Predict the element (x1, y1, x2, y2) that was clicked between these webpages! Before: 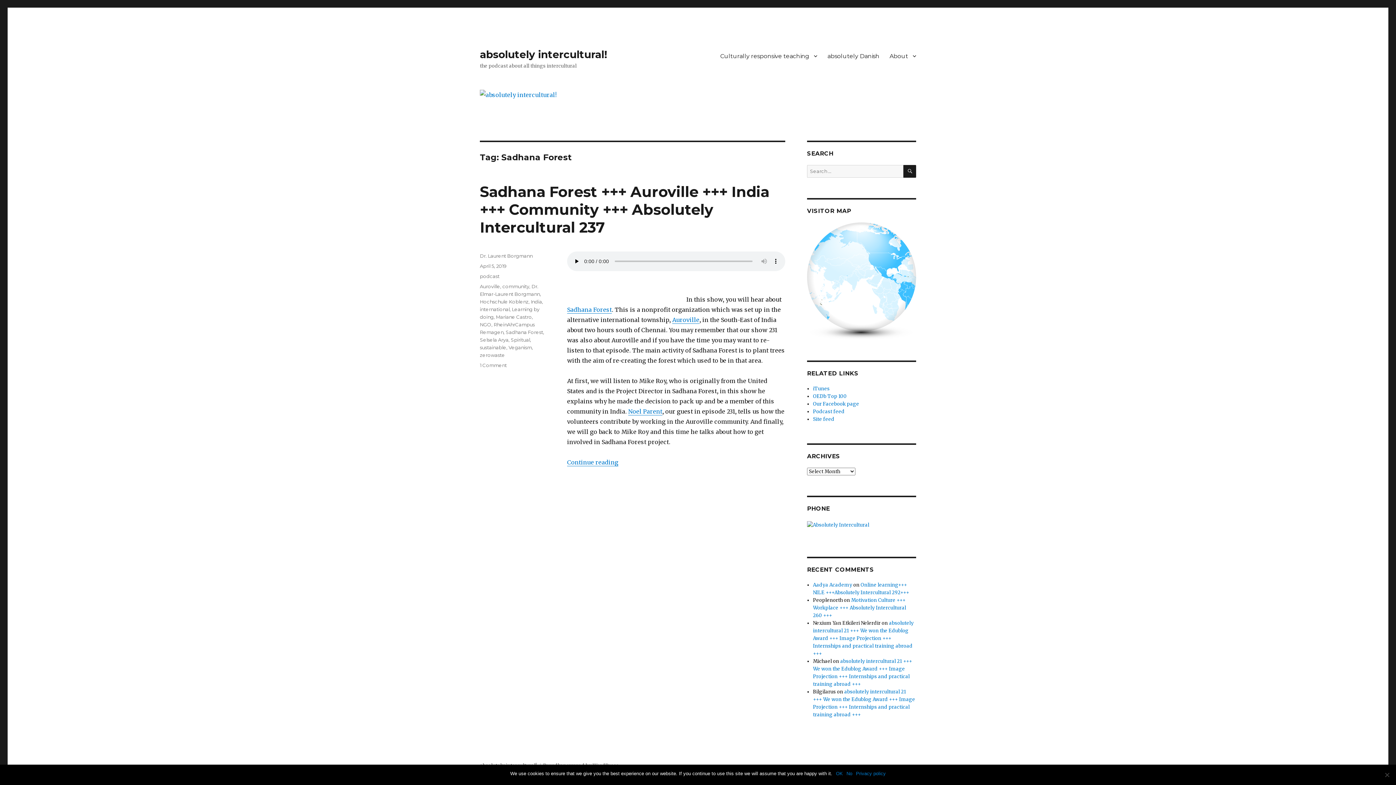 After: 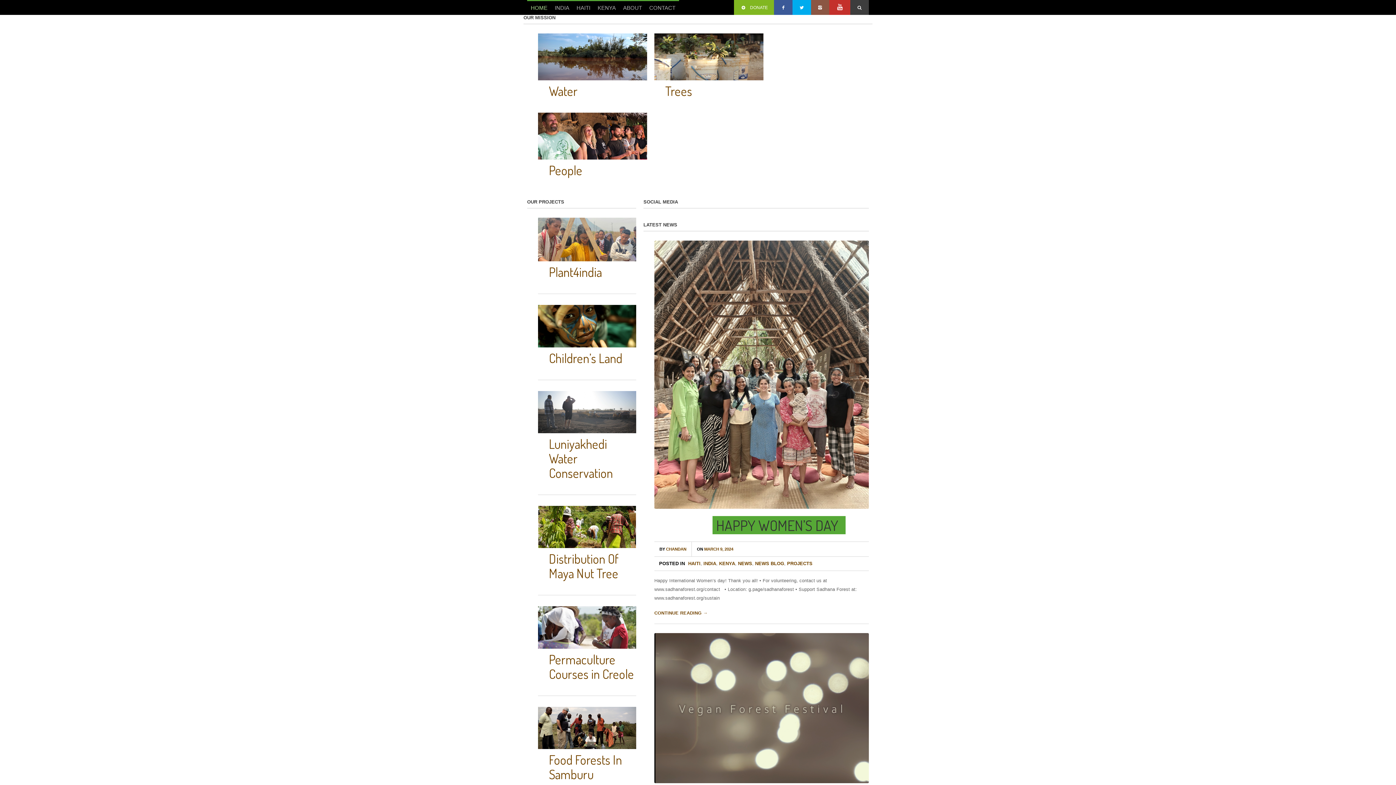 Action: bbox: (567, 306, 612, 313) label: Sadhana Forest